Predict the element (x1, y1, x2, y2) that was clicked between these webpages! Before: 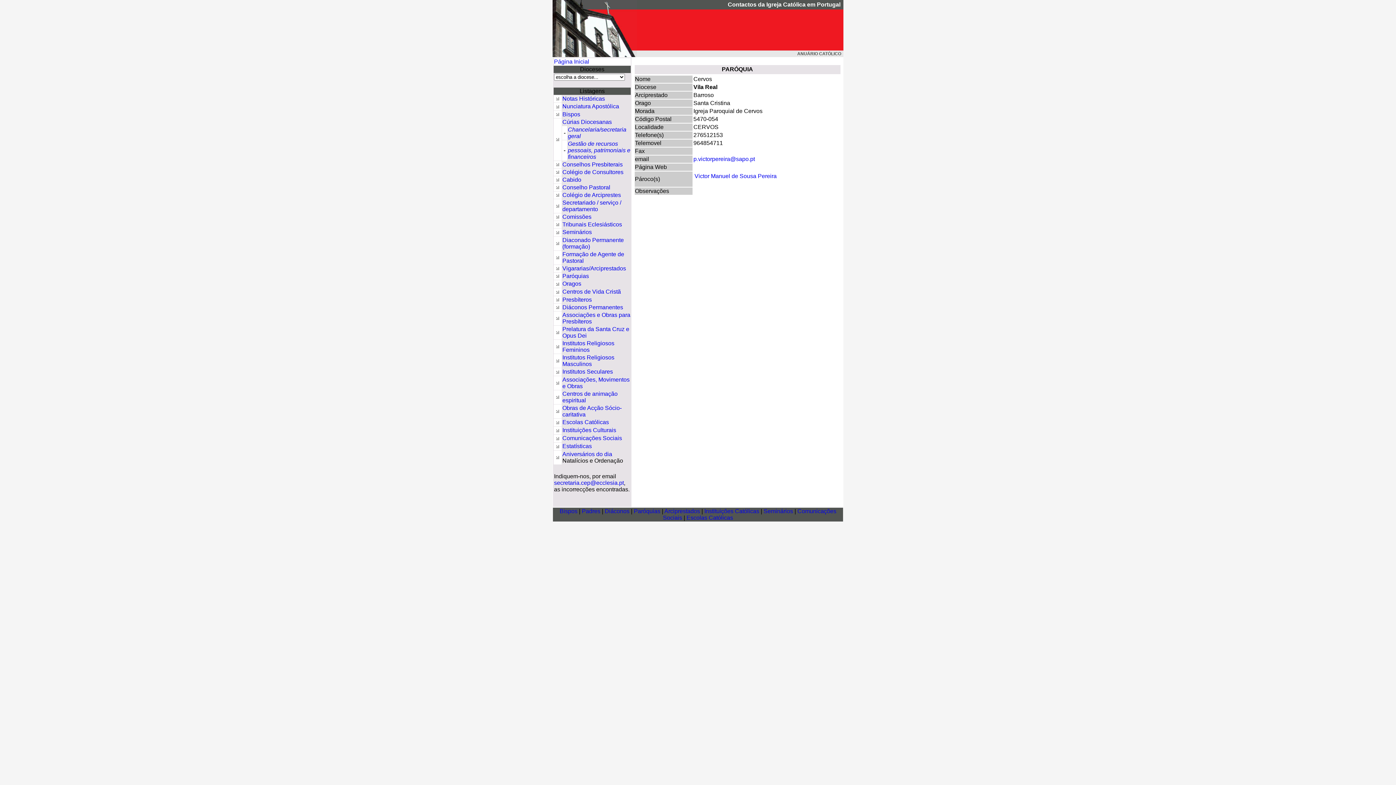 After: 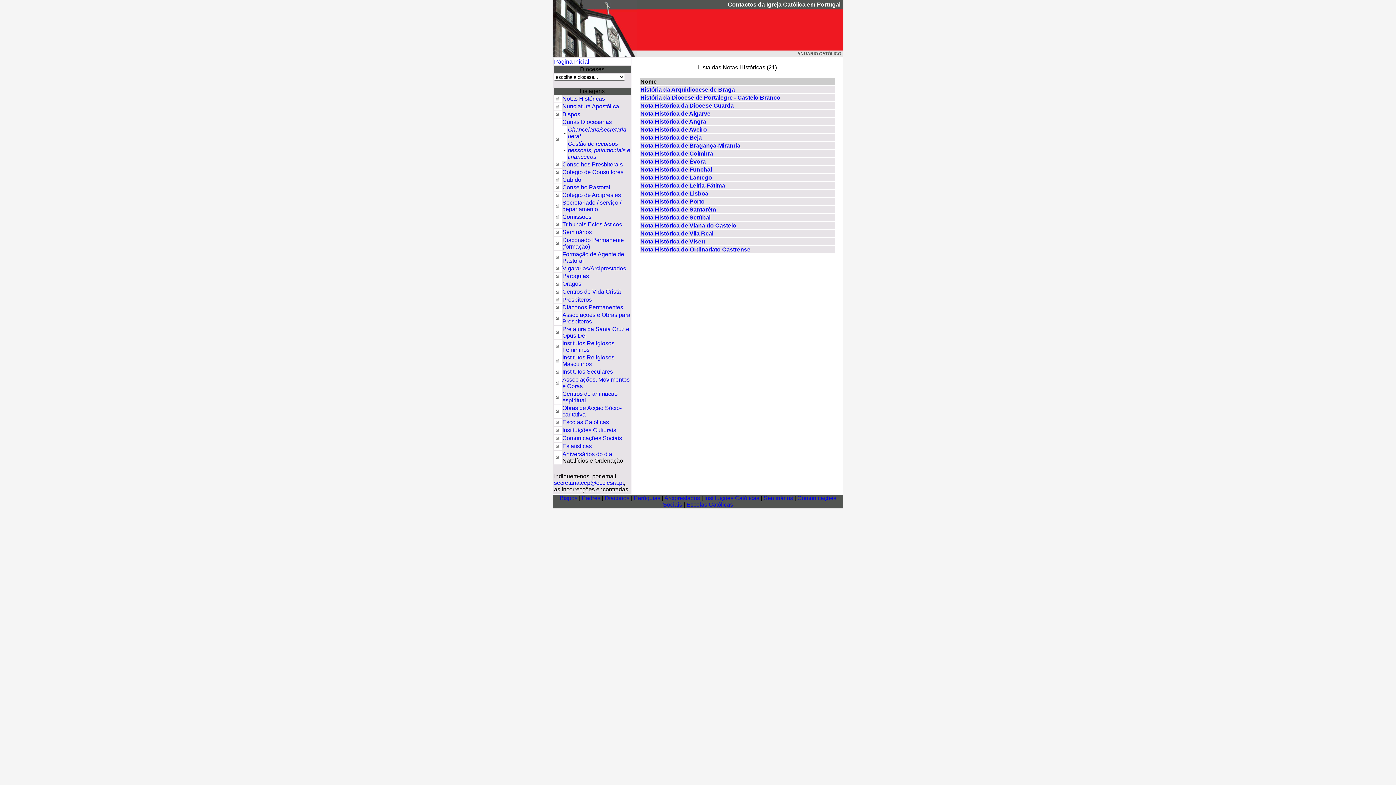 Action: bbox: (562, 95, 605, 101) label: Notas Históricas